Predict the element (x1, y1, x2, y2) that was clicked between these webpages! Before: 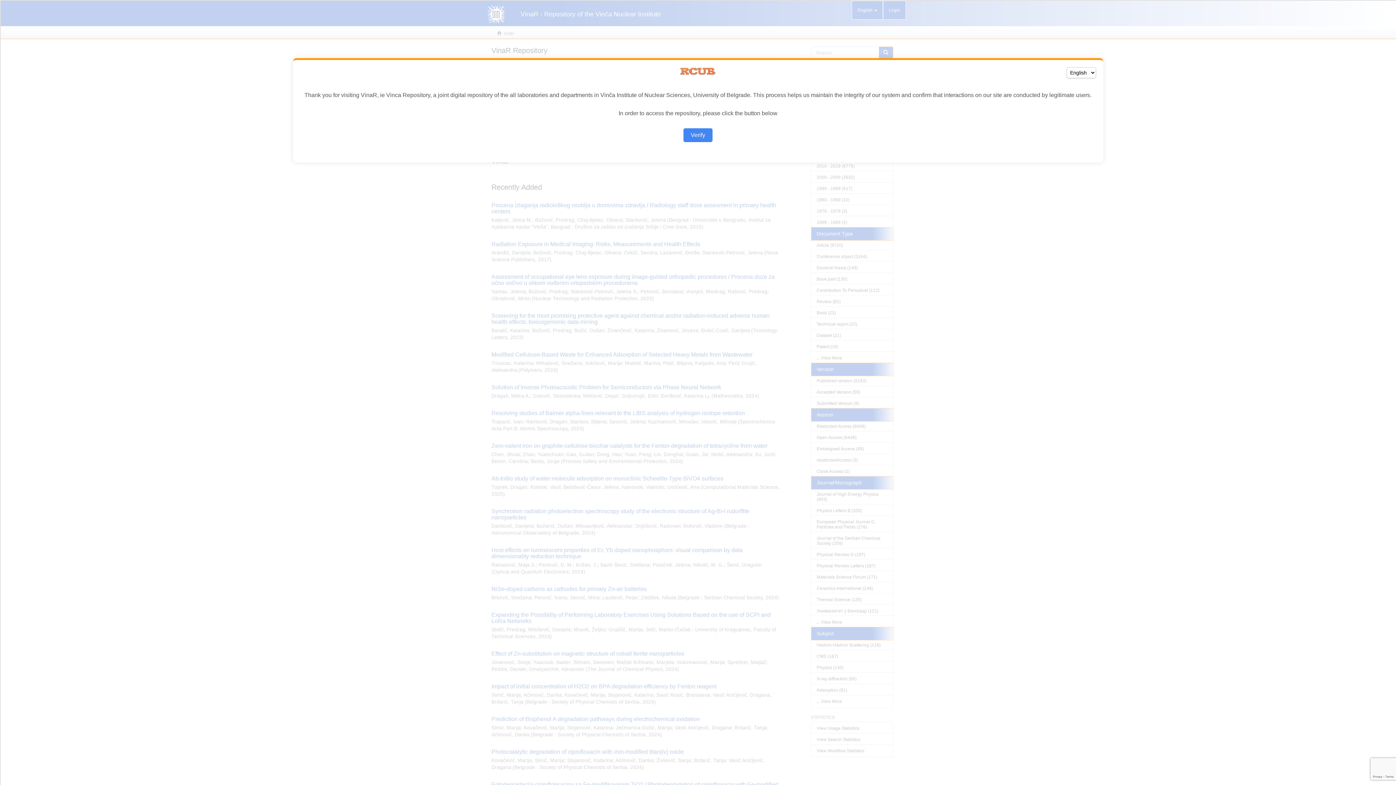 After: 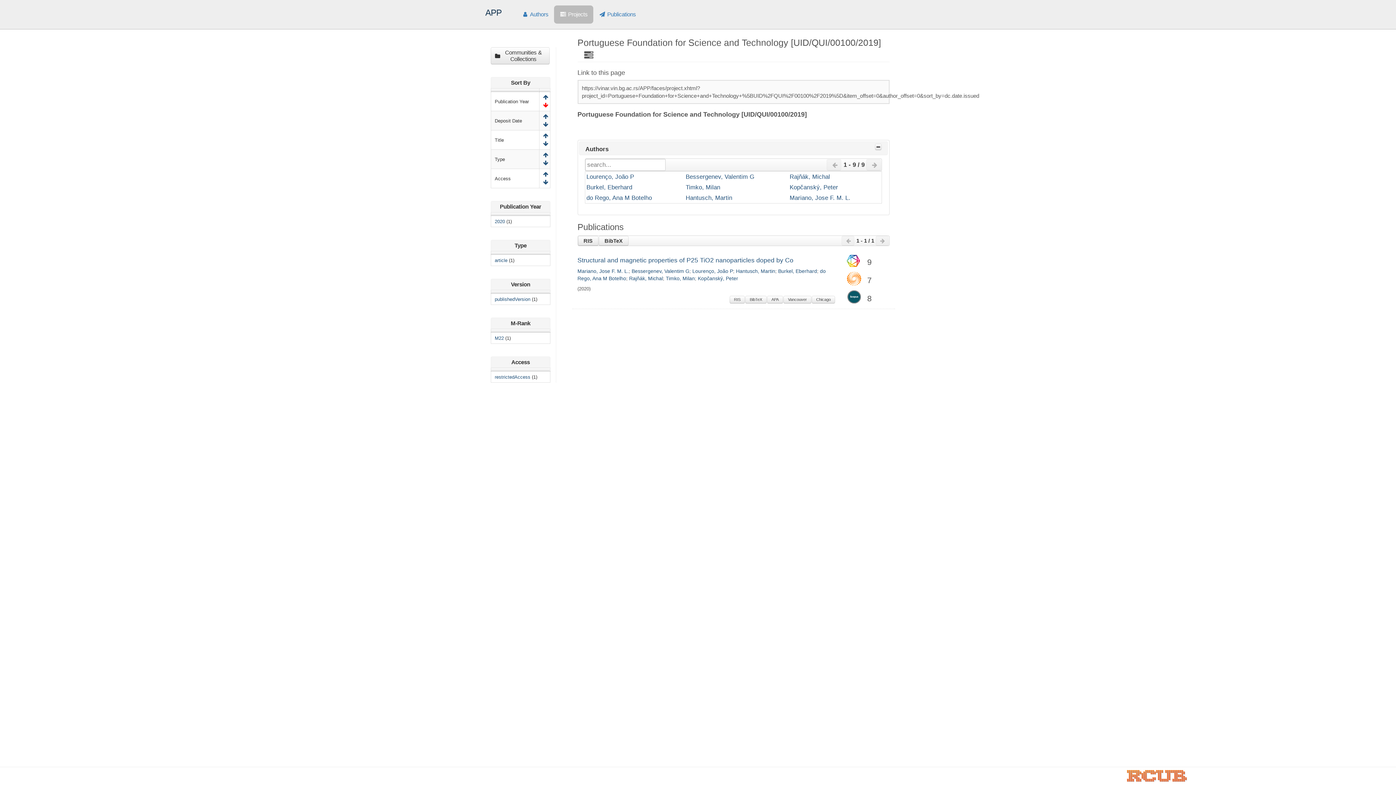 Action: bbox: (683, 128, 712, 142) label: Verify